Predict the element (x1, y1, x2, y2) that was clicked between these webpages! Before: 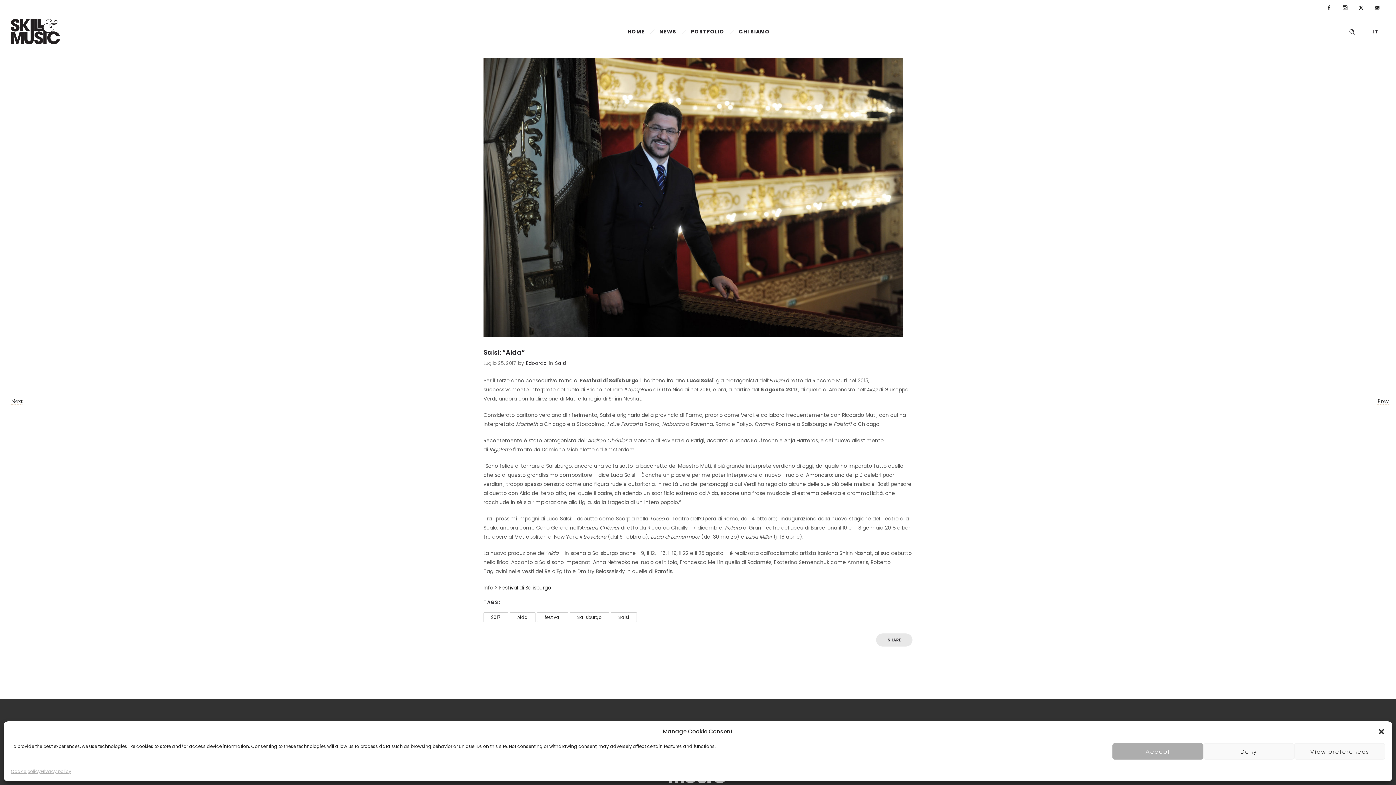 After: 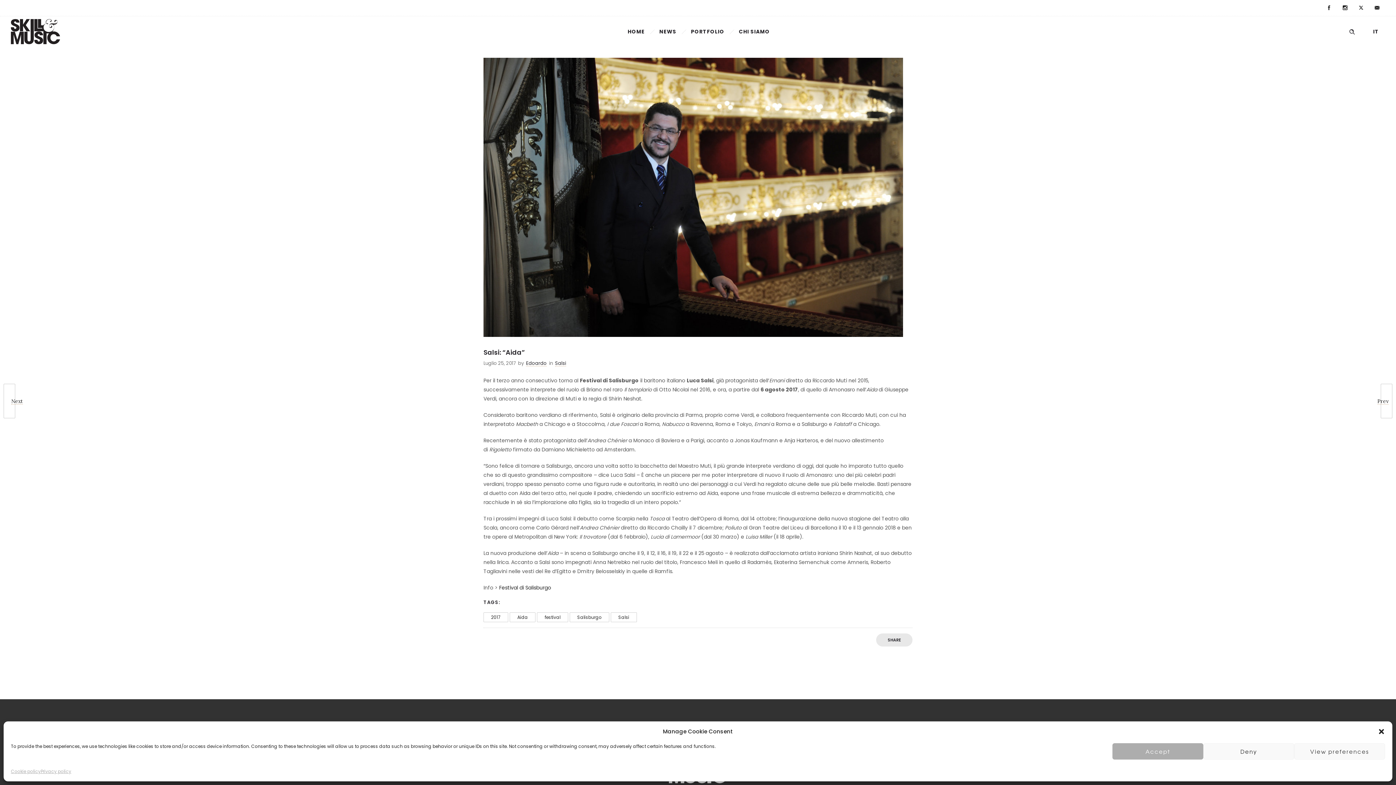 Action: bbox: (483, 331, 903, 338)